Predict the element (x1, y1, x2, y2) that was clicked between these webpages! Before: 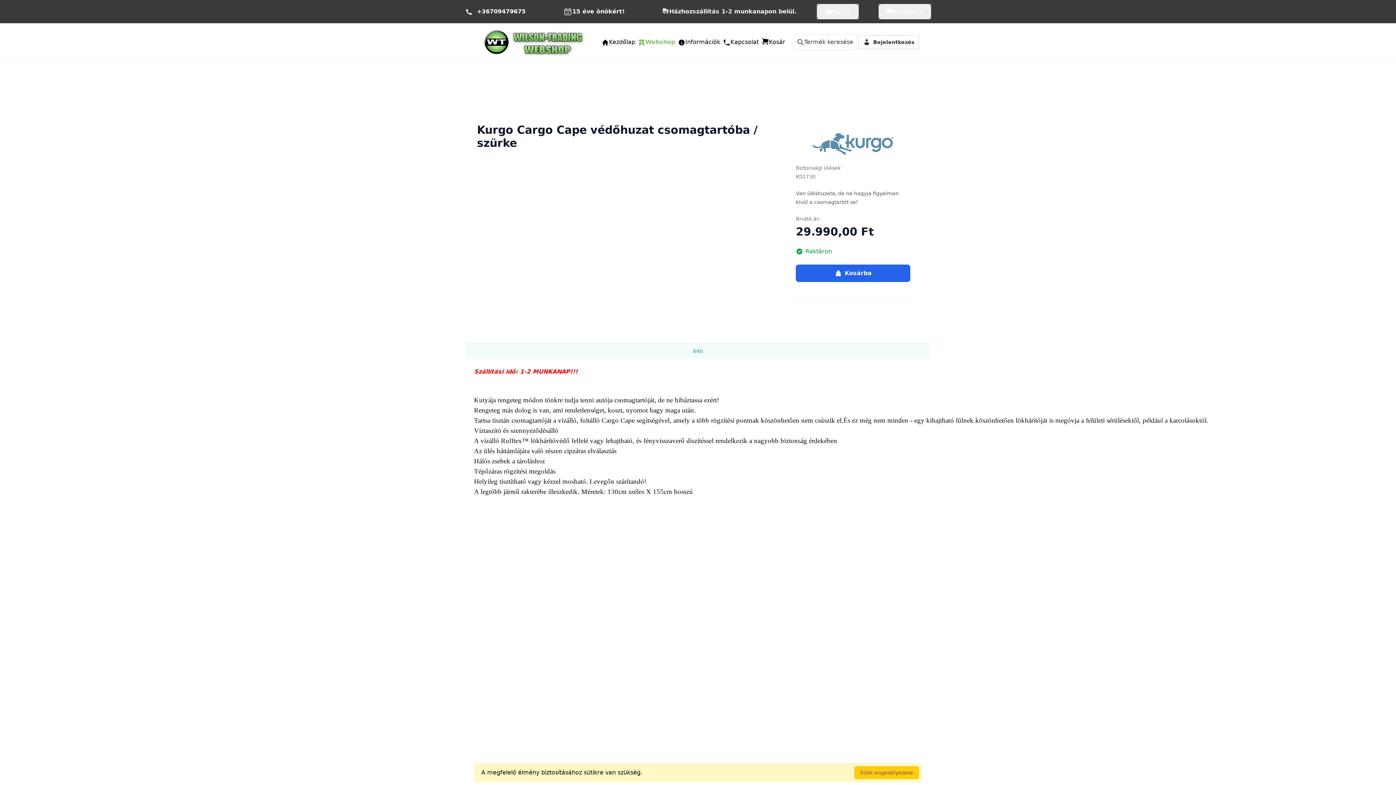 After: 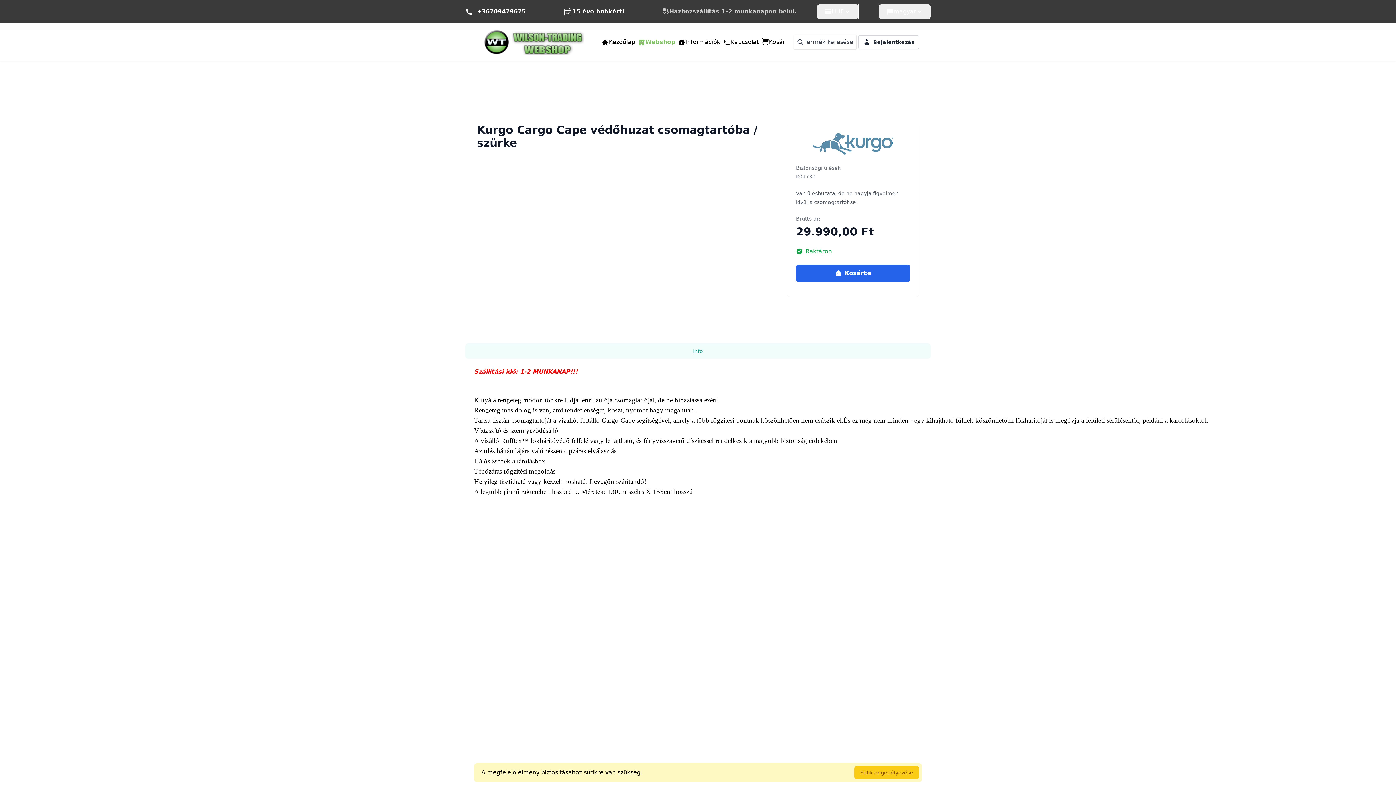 Action: label:   +36709479675  bbox: (465, 4, 543, 18)